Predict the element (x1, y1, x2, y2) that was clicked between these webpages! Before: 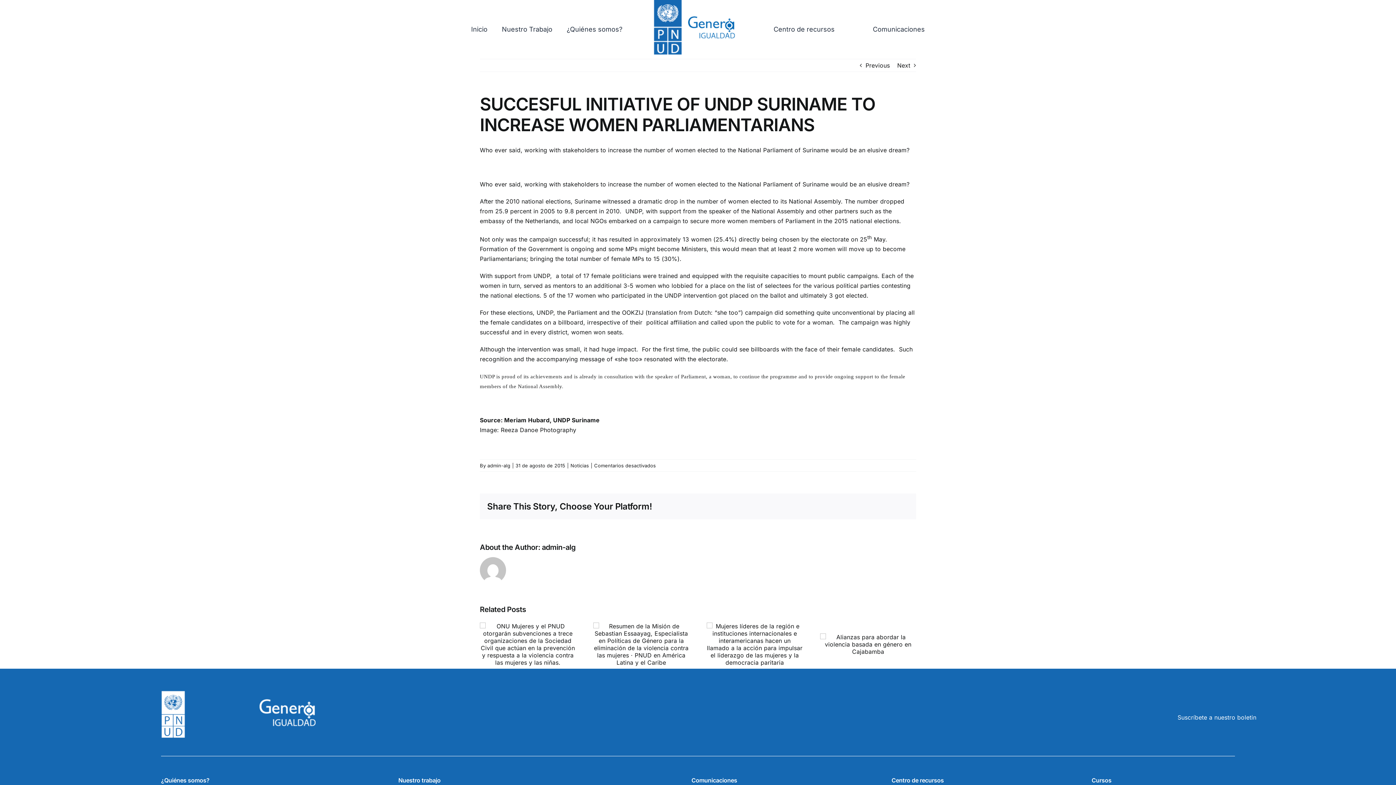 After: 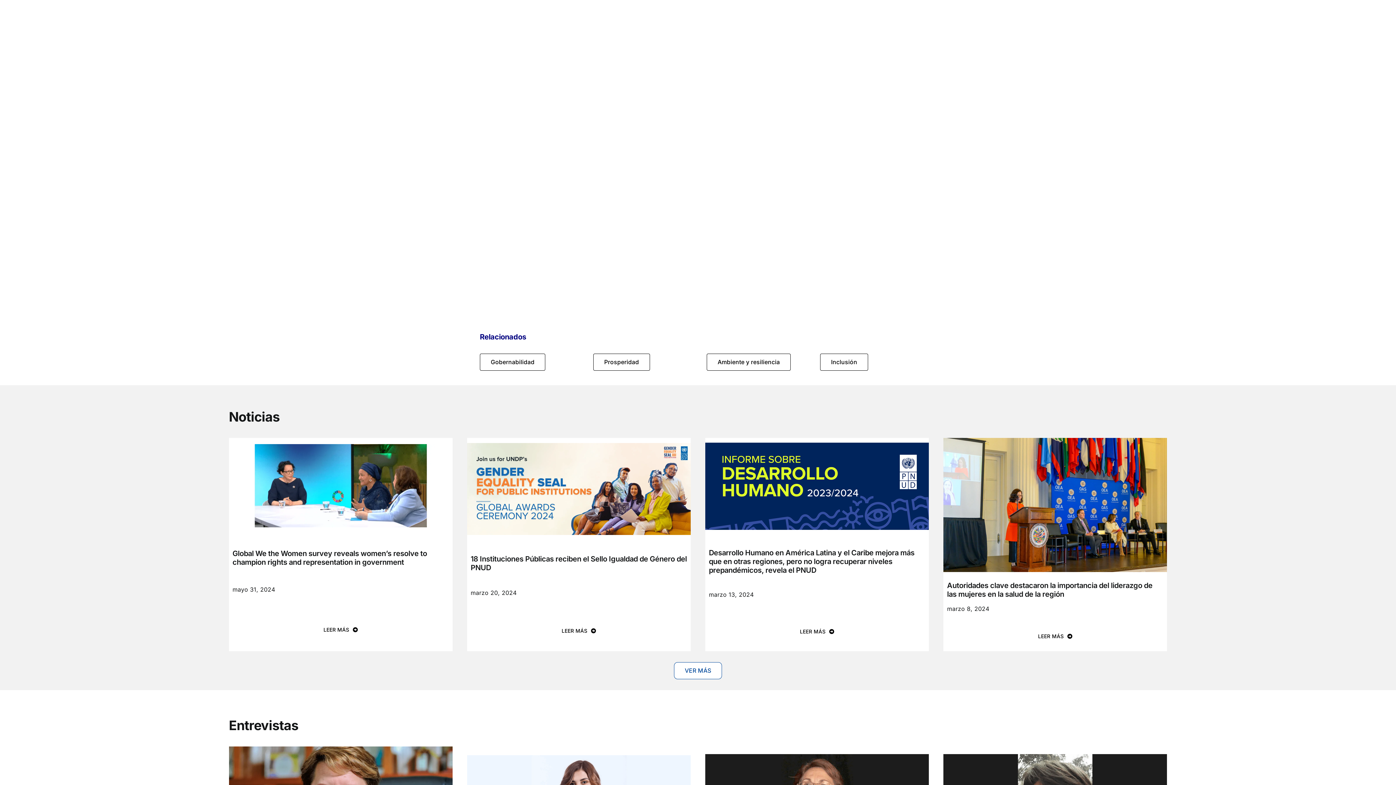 Action: label: Comunicaciones bbox: (873, 24, 925, 34)